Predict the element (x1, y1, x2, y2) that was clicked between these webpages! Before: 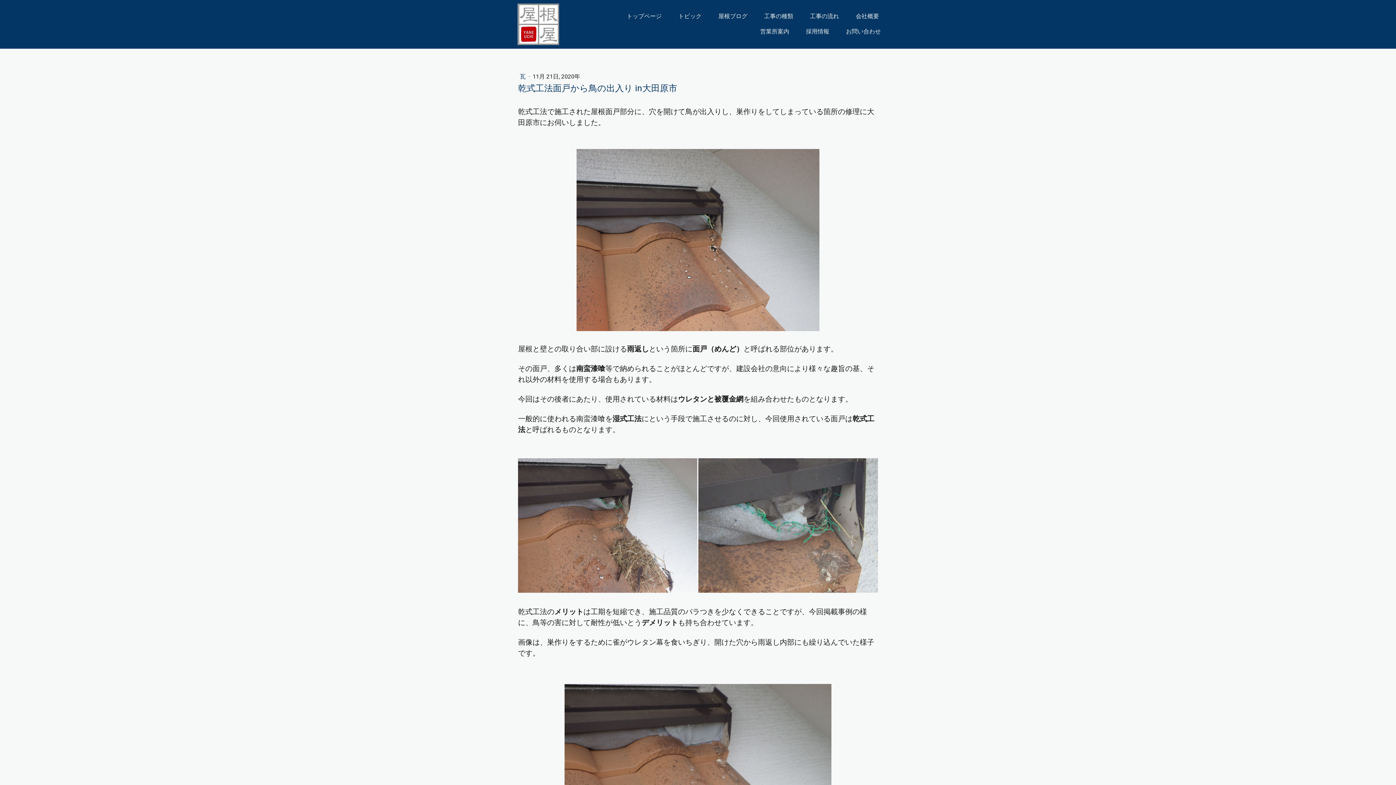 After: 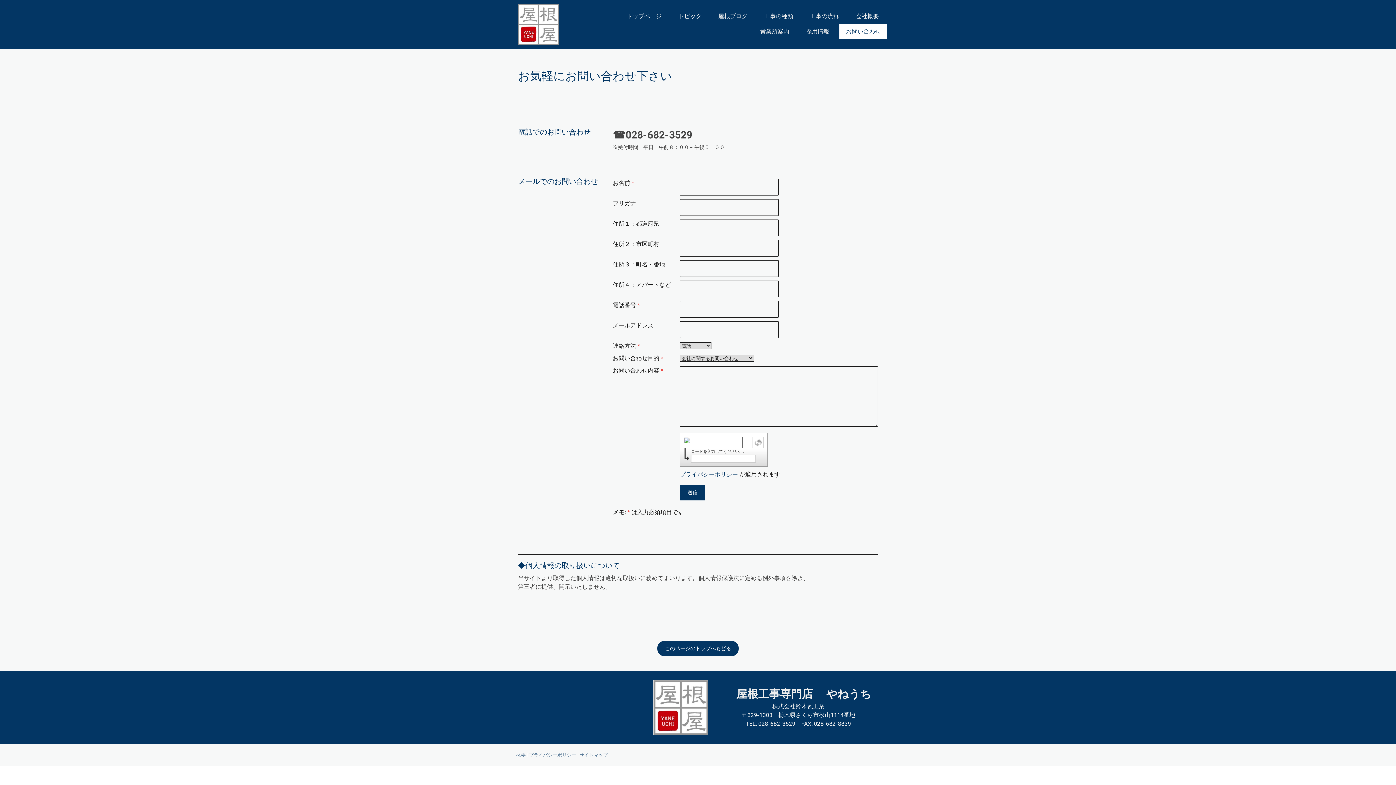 Action: bbox: (839, 24, 887, 39) label: お問い合わせ